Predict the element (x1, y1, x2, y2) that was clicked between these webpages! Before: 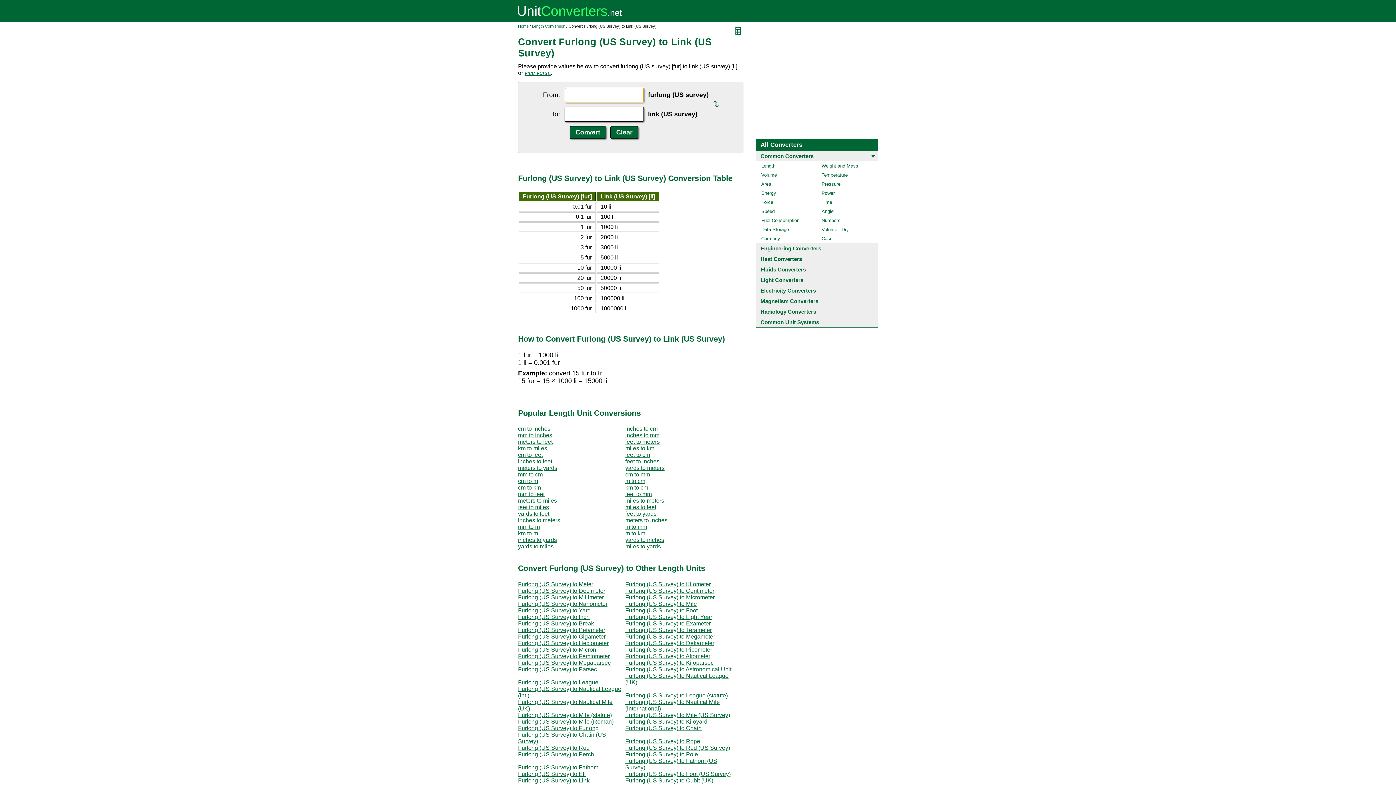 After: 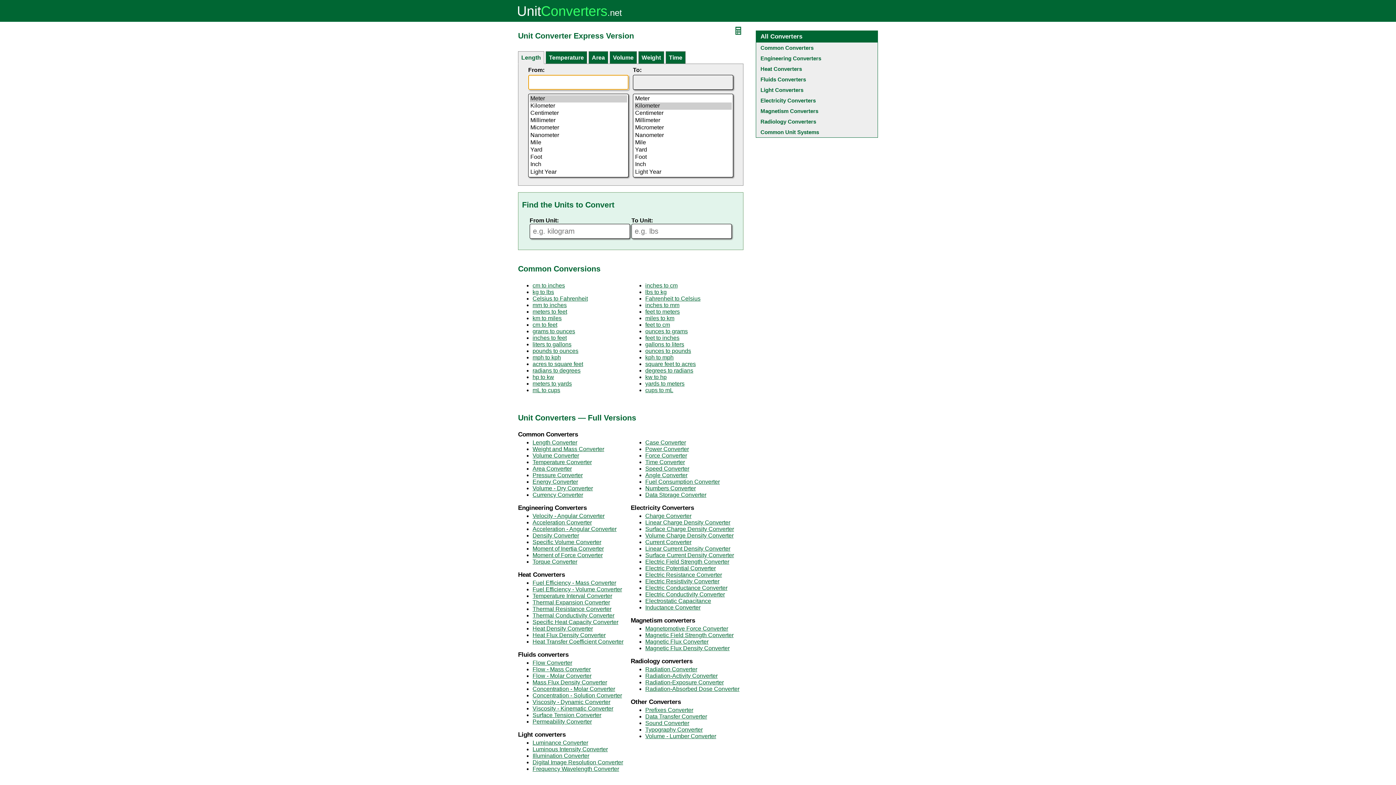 Action: bbox: (518, 10, 622, 17)